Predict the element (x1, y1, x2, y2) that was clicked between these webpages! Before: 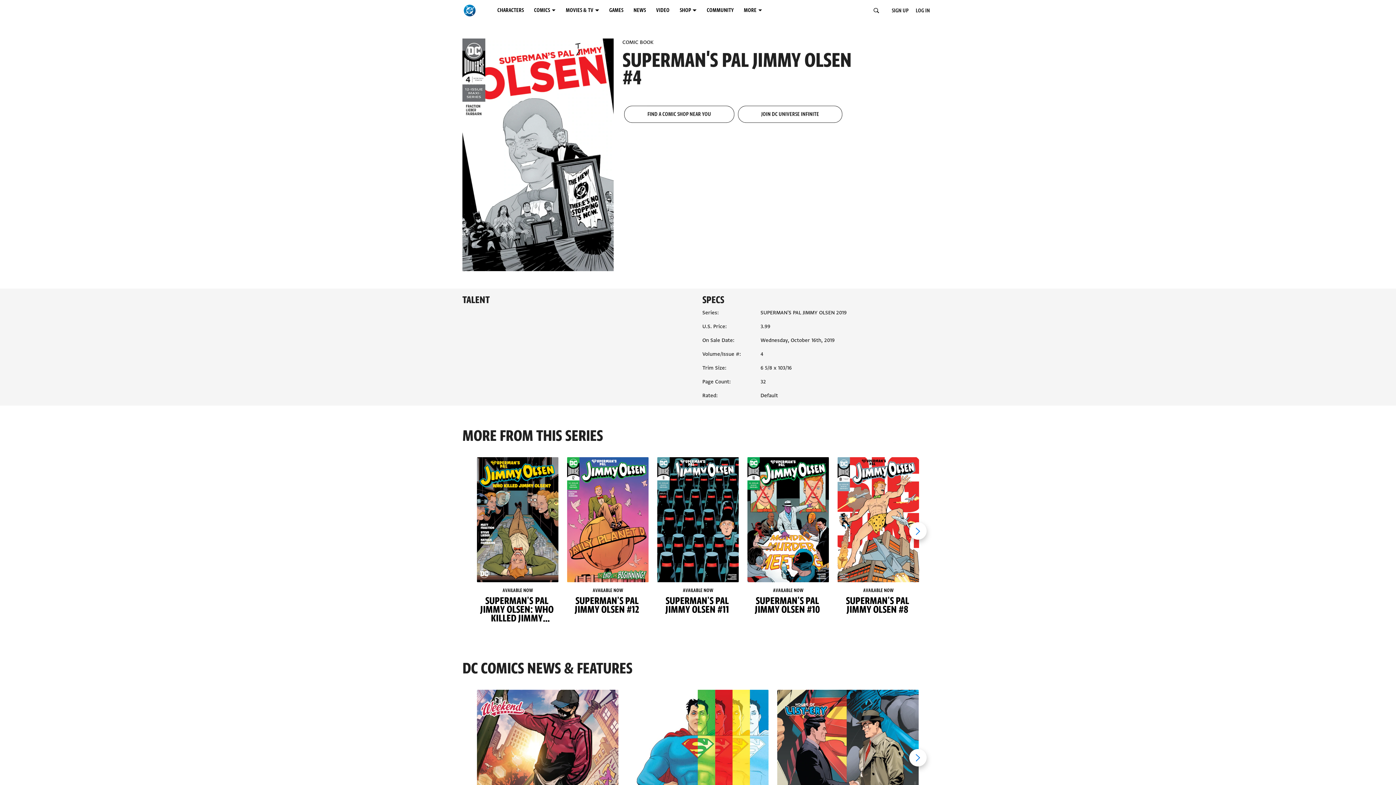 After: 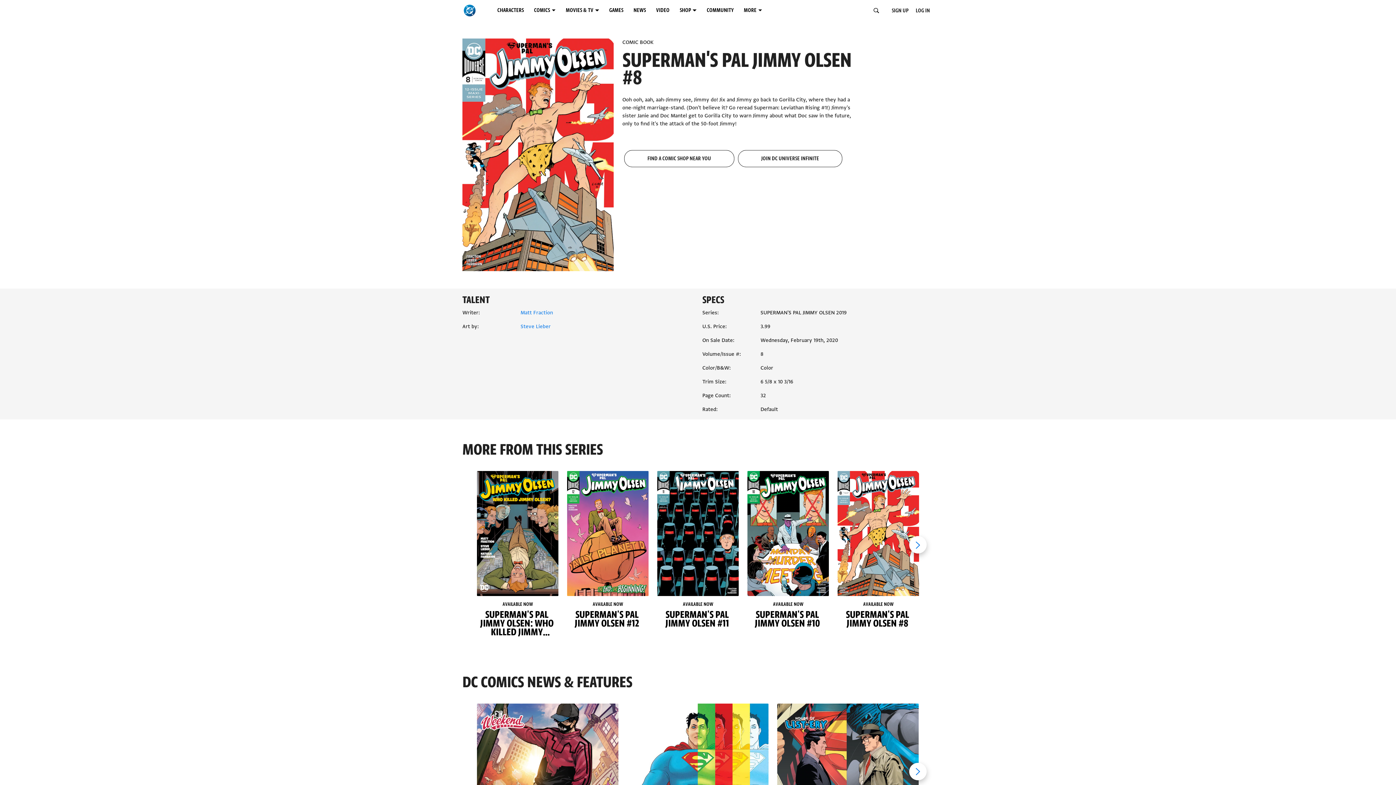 Action: bbox: (837, 457, 919, 628) label: SUPERMAN'S PAL JIMMY OLSEN #8